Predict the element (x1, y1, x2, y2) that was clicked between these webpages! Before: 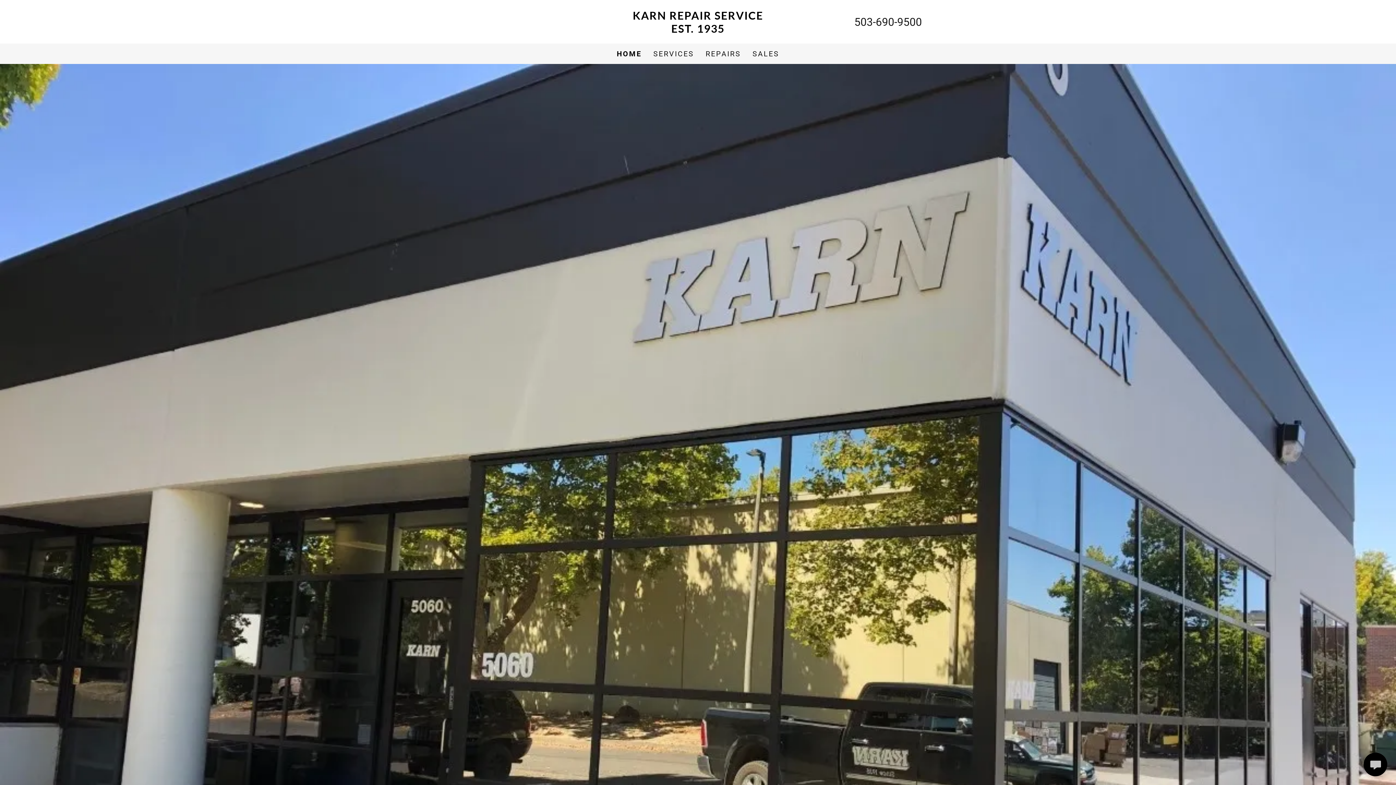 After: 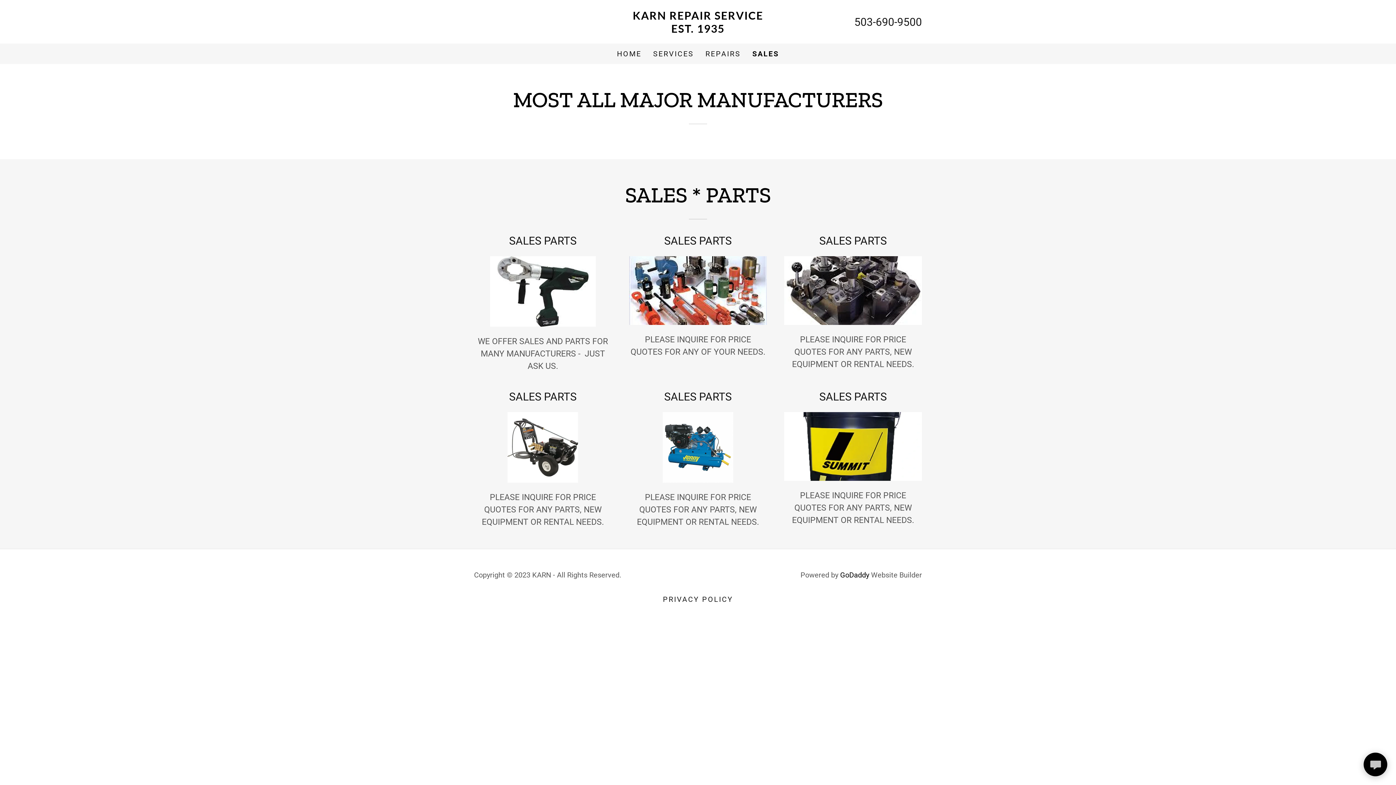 Action: bbox: (750, 47, 781, 60) label: SALES